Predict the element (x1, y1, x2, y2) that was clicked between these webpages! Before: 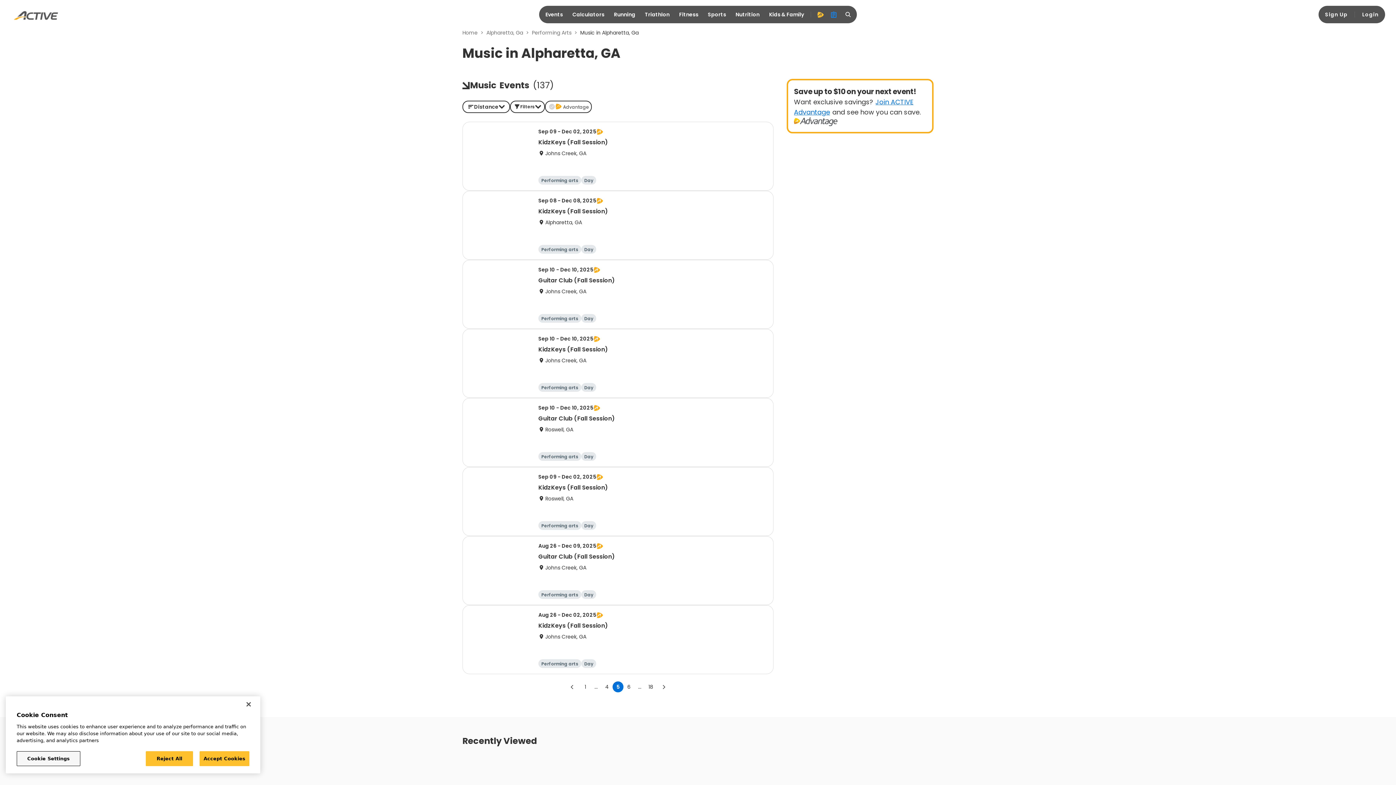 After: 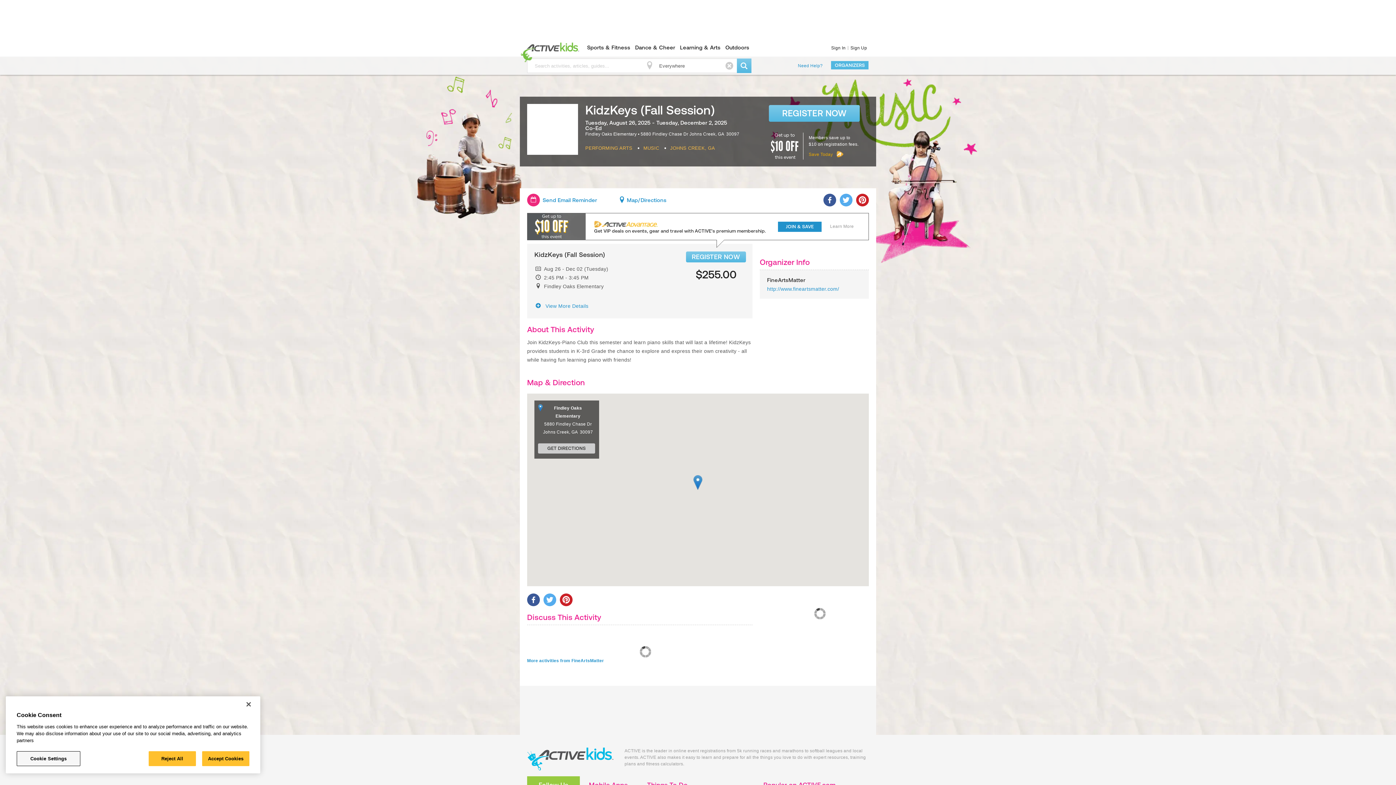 Action: label: Aug 26 - Dec 02, 2025
KidzKeys (Fall Session)
Johns Creek, GA
Performing arts
Day bbox: (462, 605, 773, 674)